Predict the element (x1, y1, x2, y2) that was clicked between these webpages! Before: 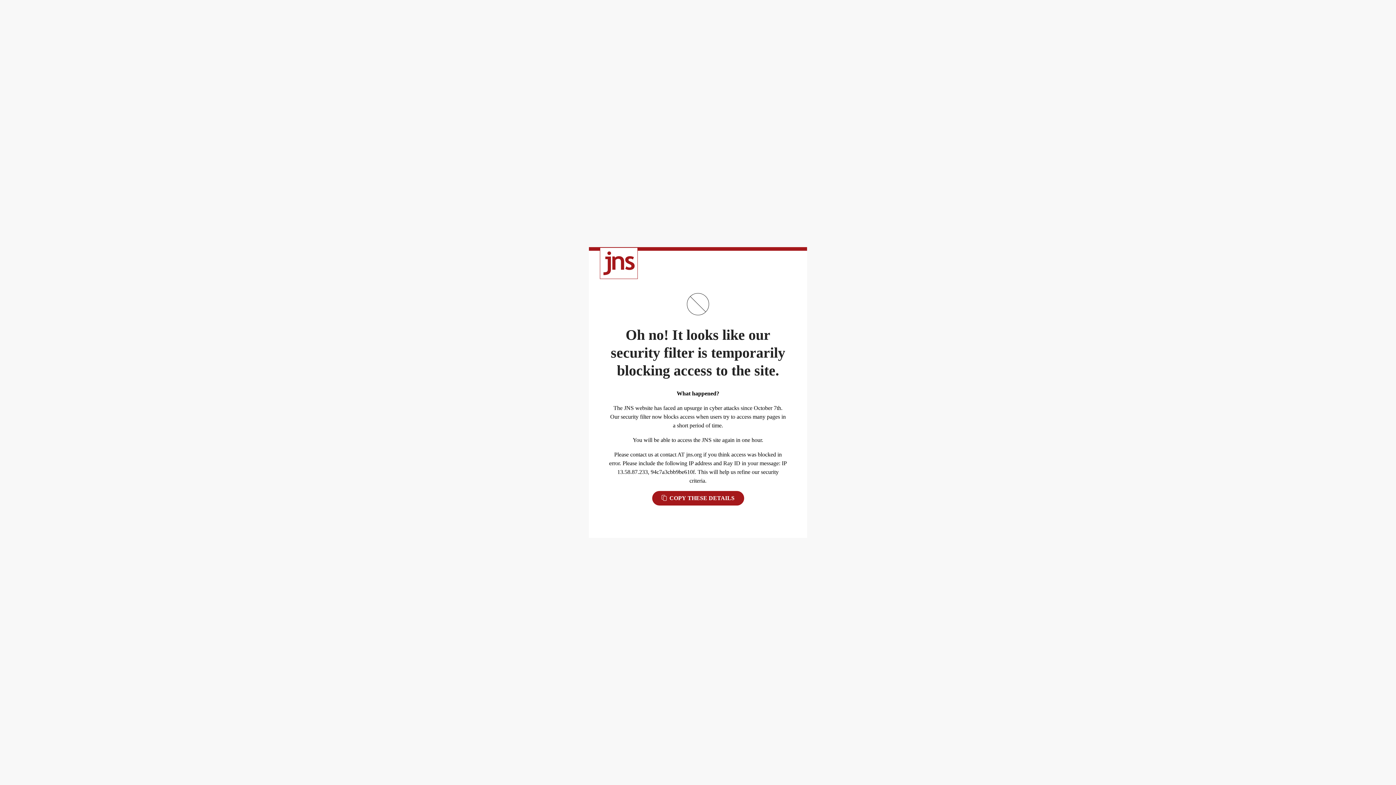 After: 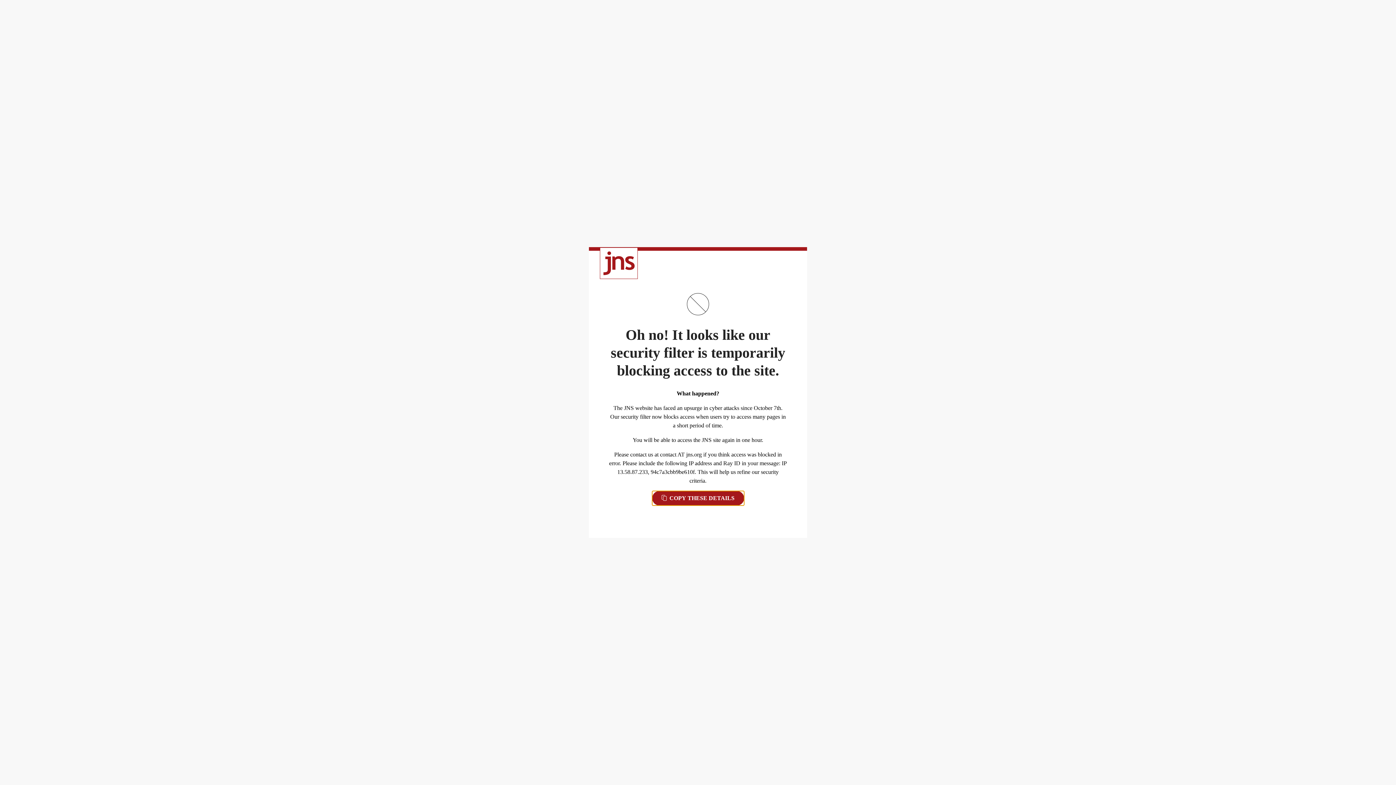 Action: label:  COPY THESE DETAILS bbox: (652, 491, 744, 505)